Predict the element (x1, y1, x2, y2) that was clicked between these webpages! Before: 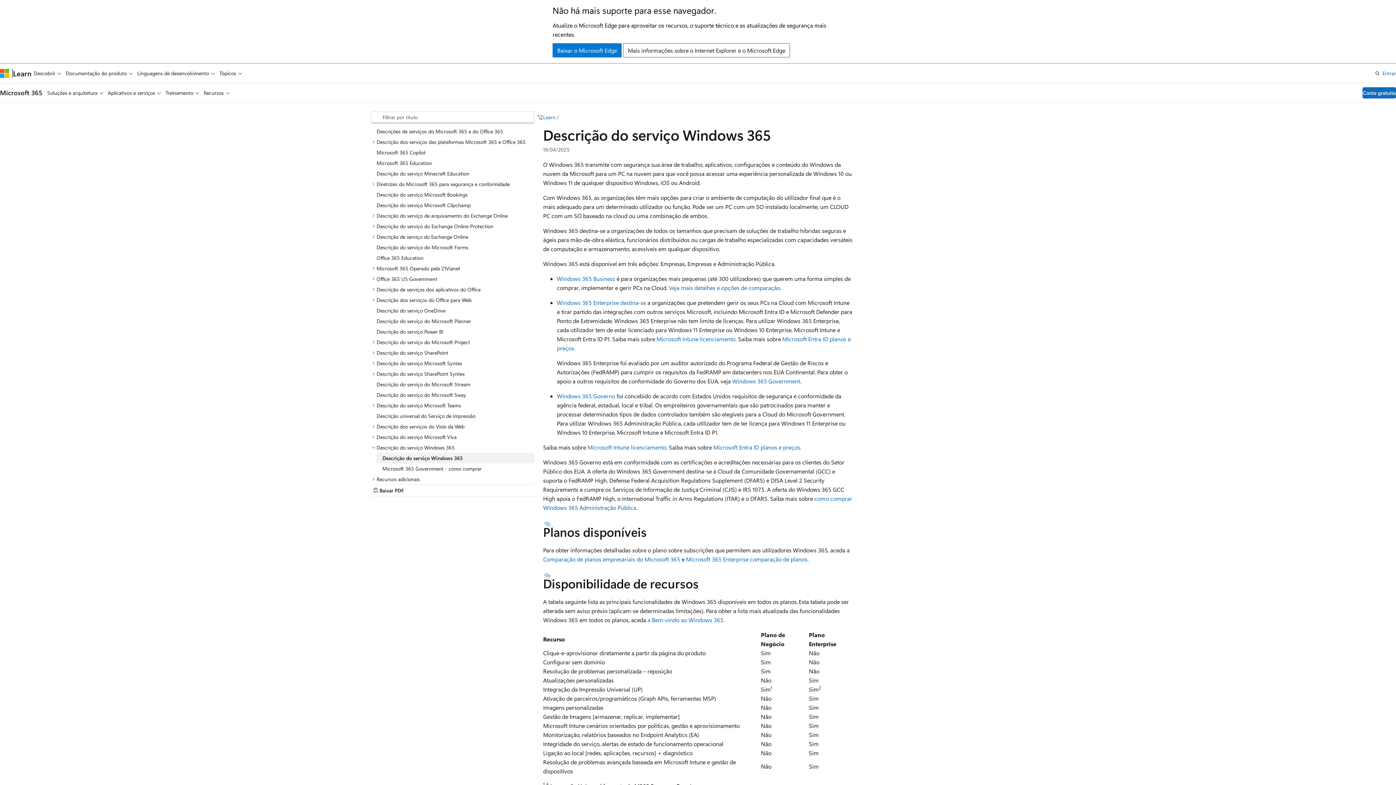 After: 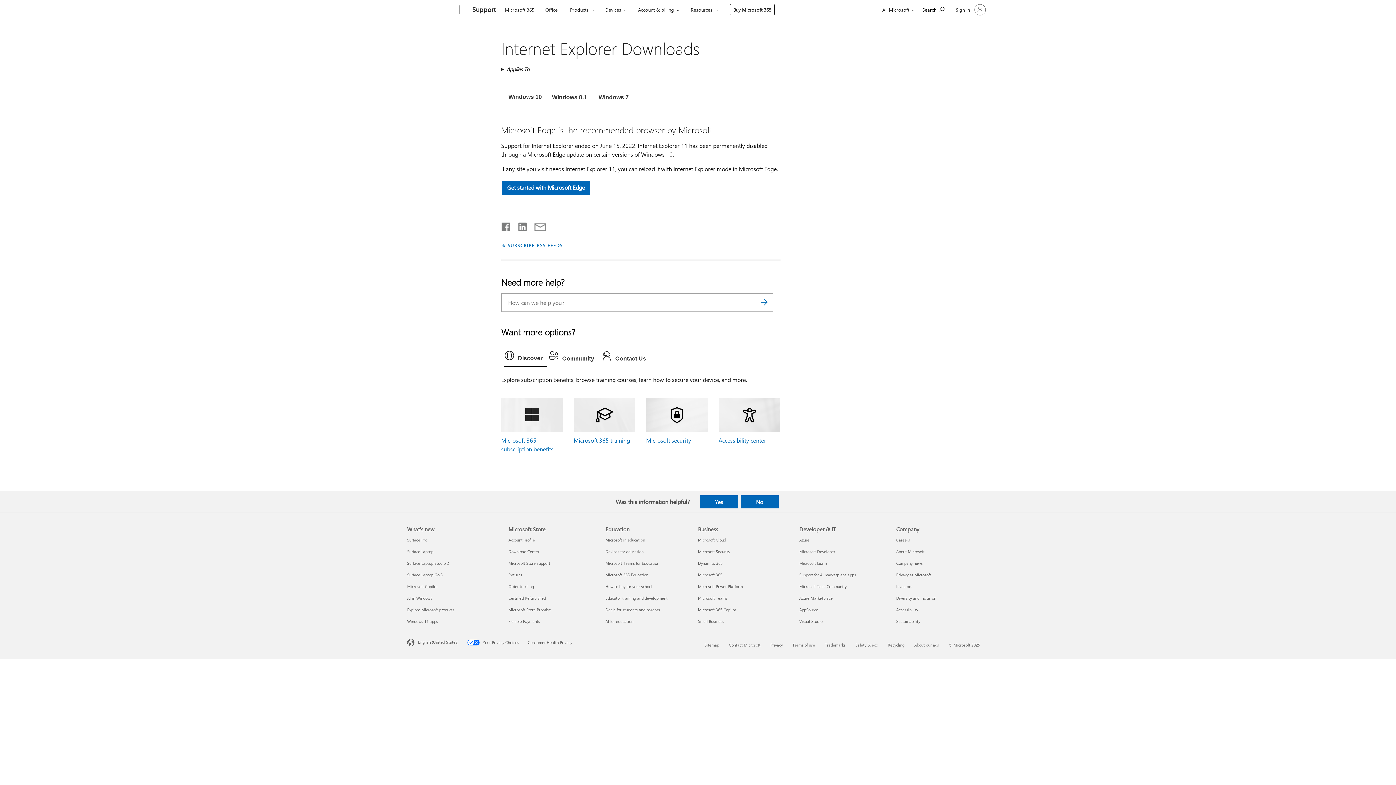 Action: label: Baixar o Microsoft Edge bbox: (552, 43, 621, 57)